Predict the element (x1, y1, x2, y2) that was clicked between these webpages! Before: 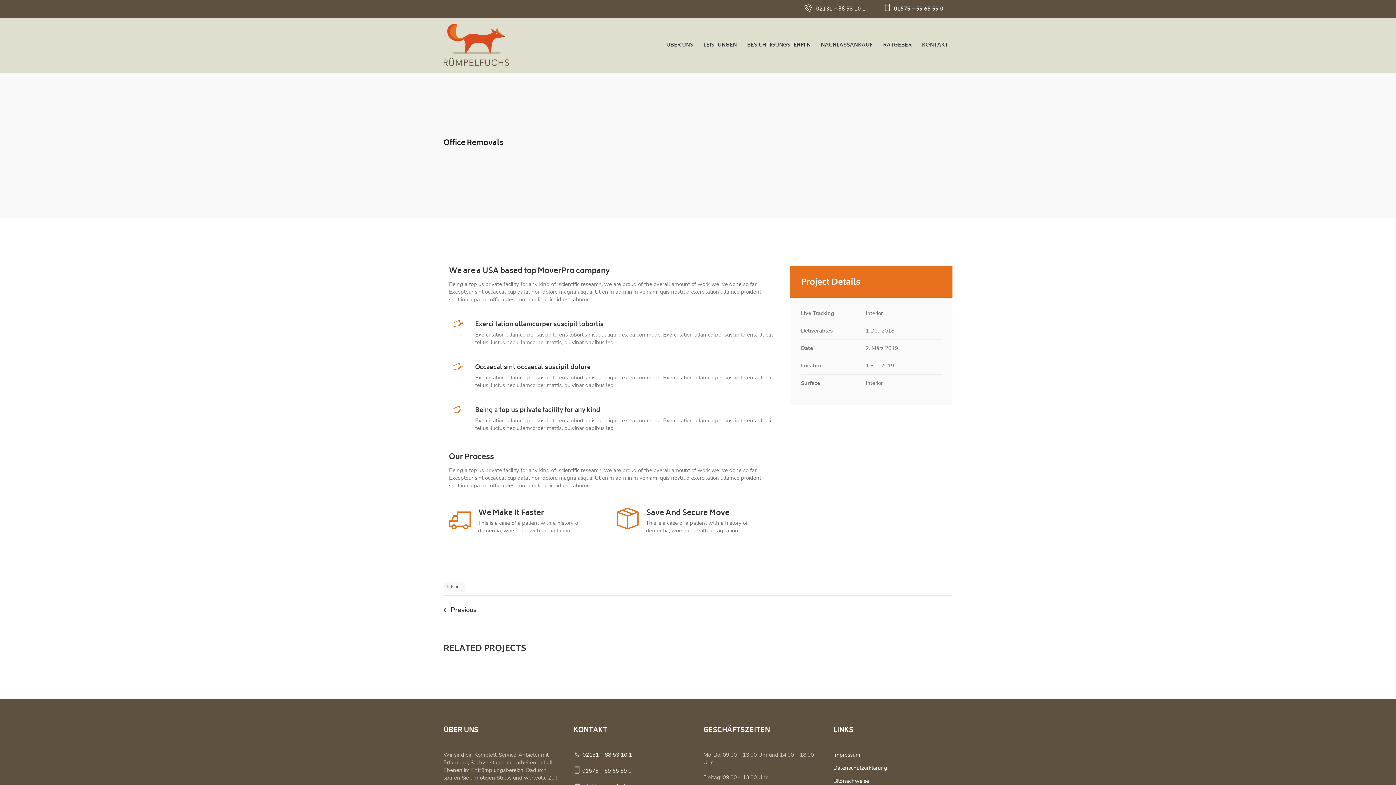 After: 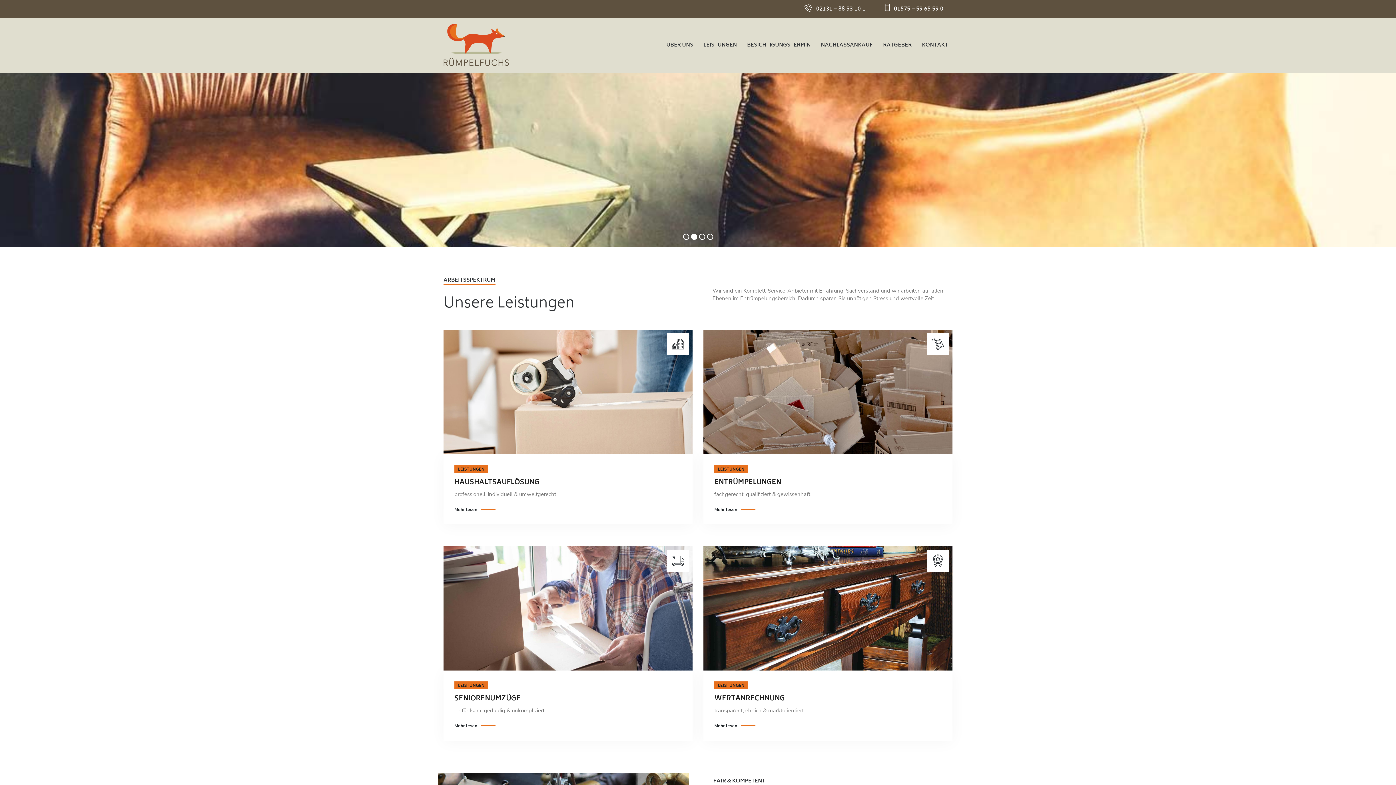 Action: bbox: (443, 18, 509, 72)